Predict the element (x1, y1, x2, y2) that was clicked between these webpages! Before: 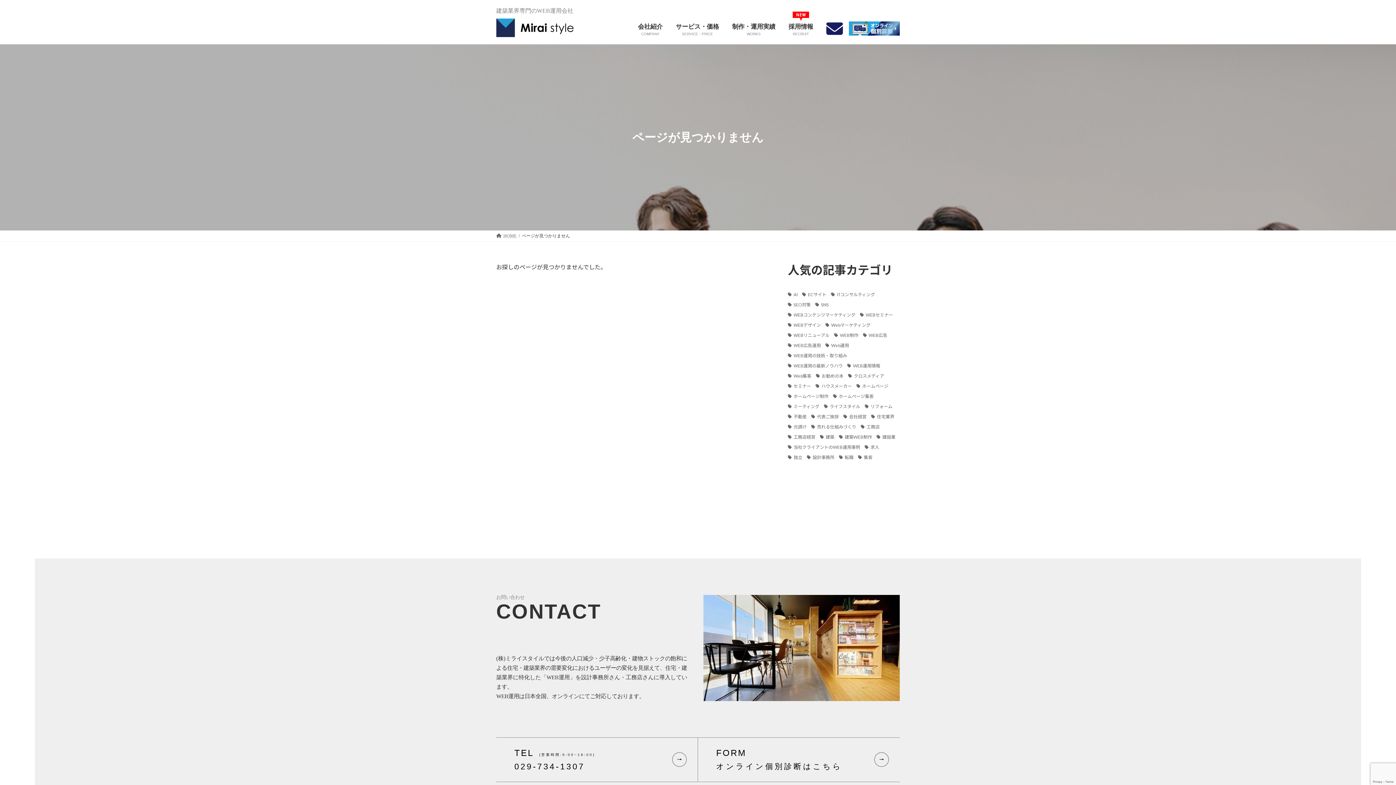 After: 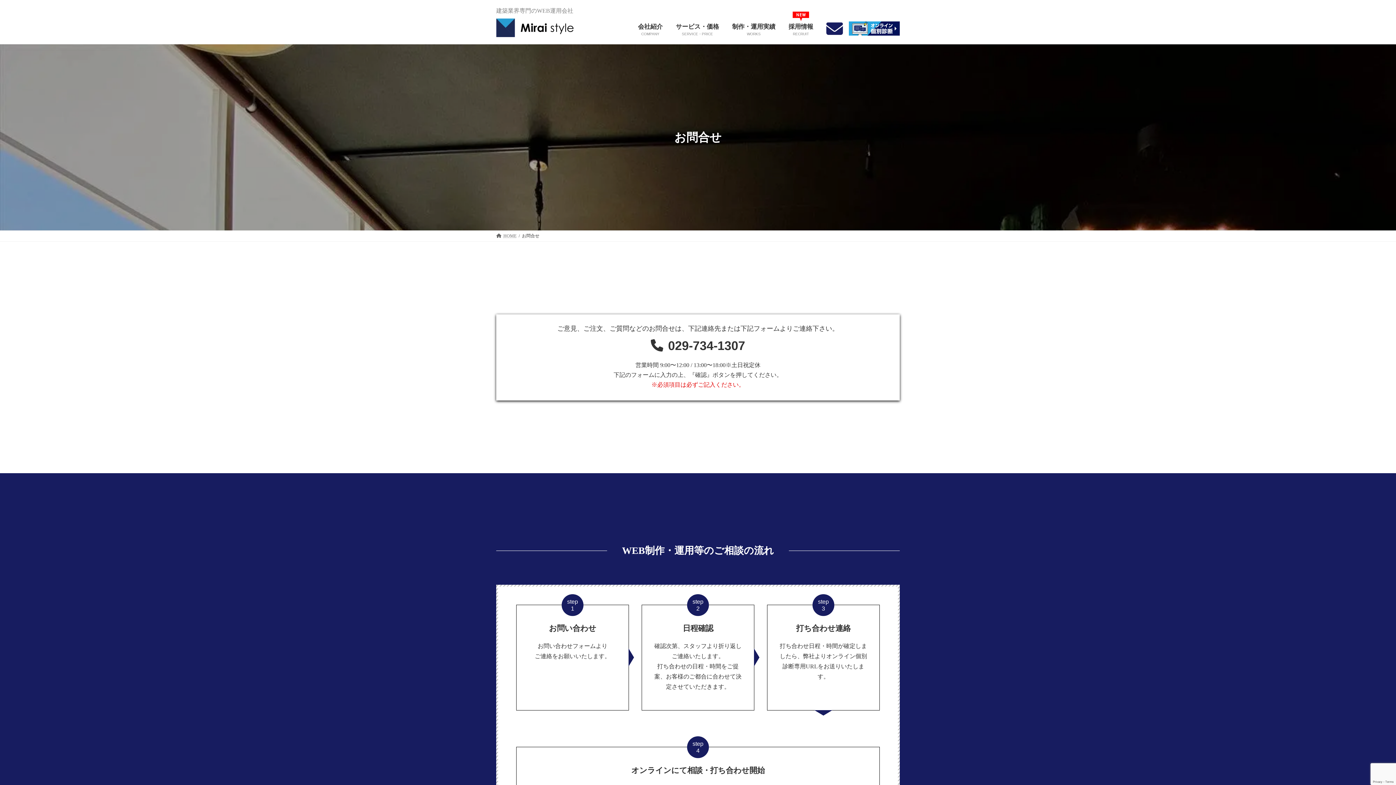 Action: bbox: (849, 21, 900, 35)